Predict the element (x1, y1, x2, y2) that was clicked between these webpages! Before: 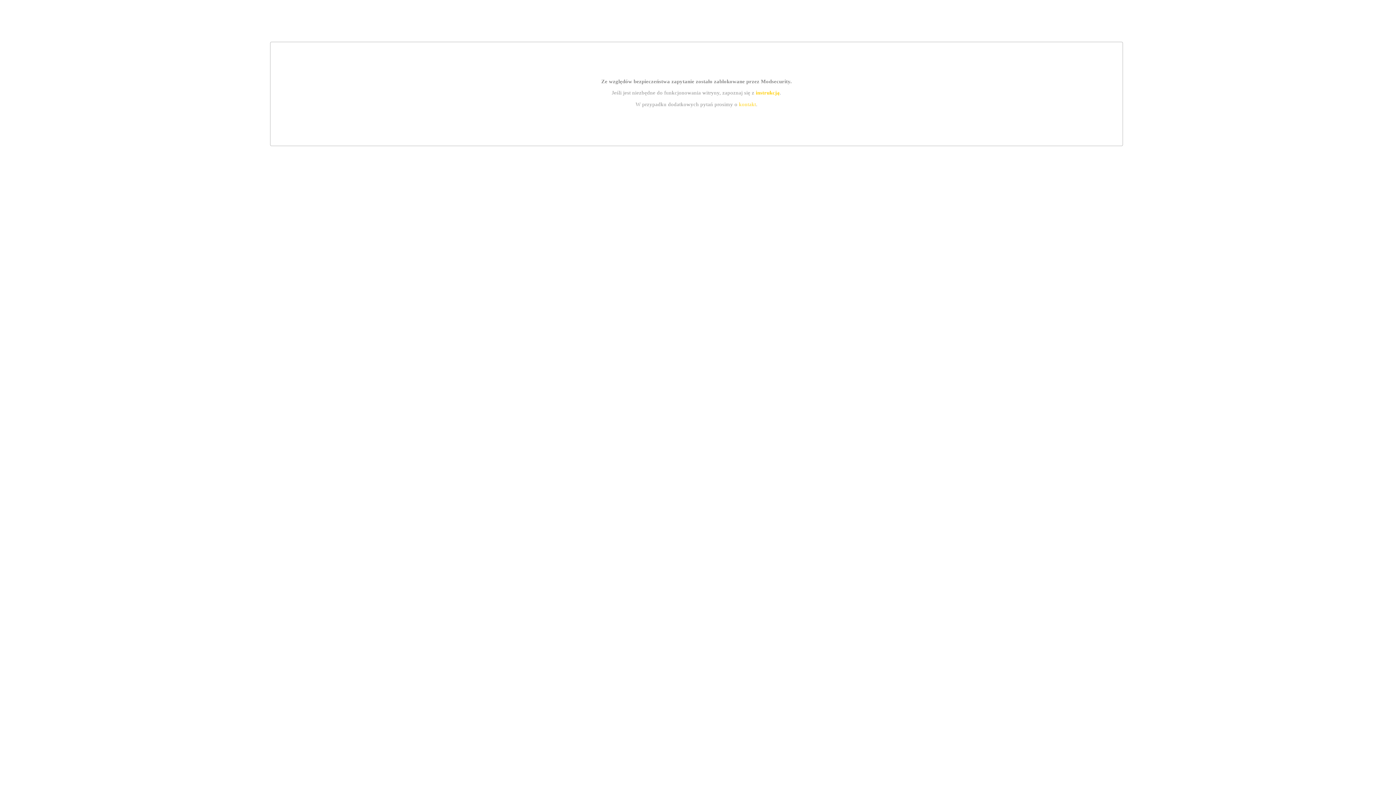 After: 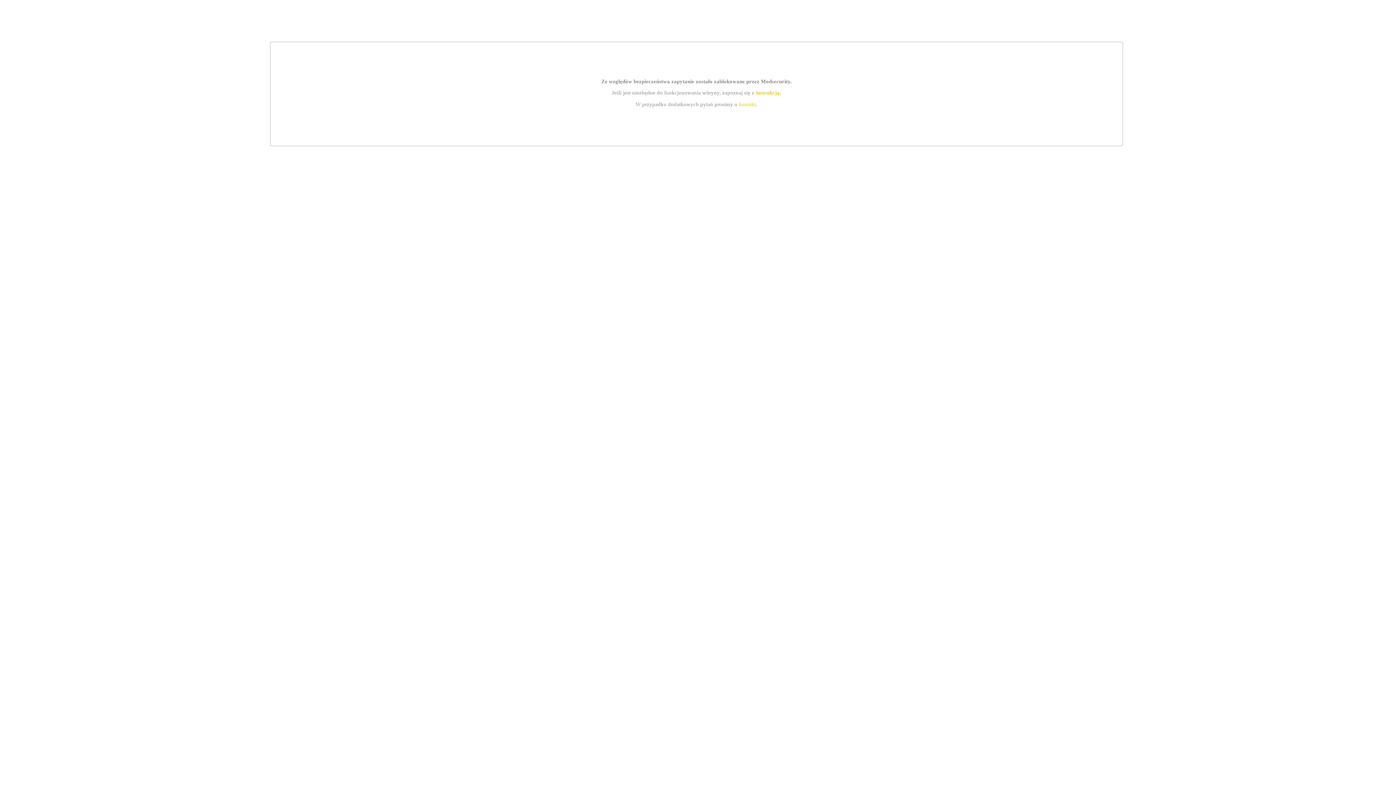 Action: bbox: (755, 89, 779, 95) label: instrukcją